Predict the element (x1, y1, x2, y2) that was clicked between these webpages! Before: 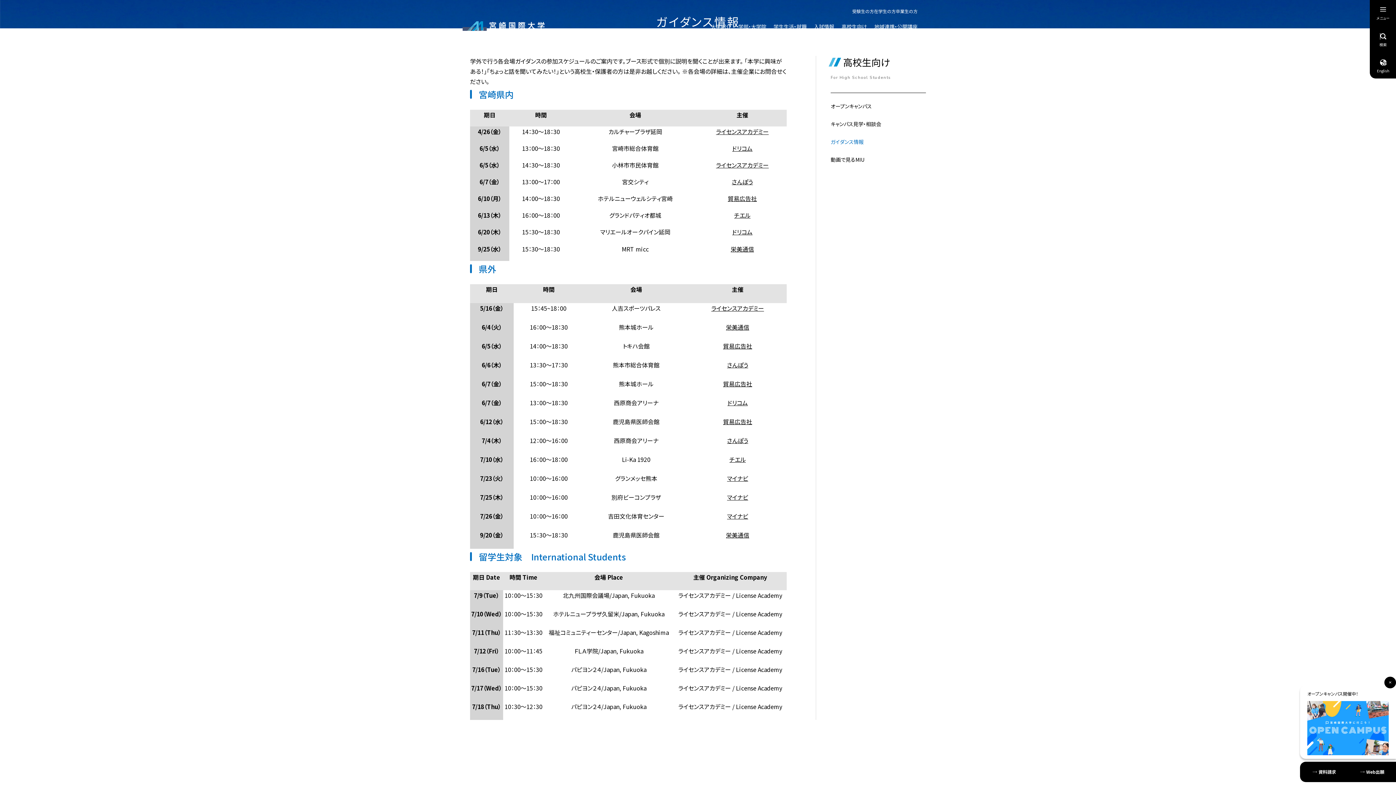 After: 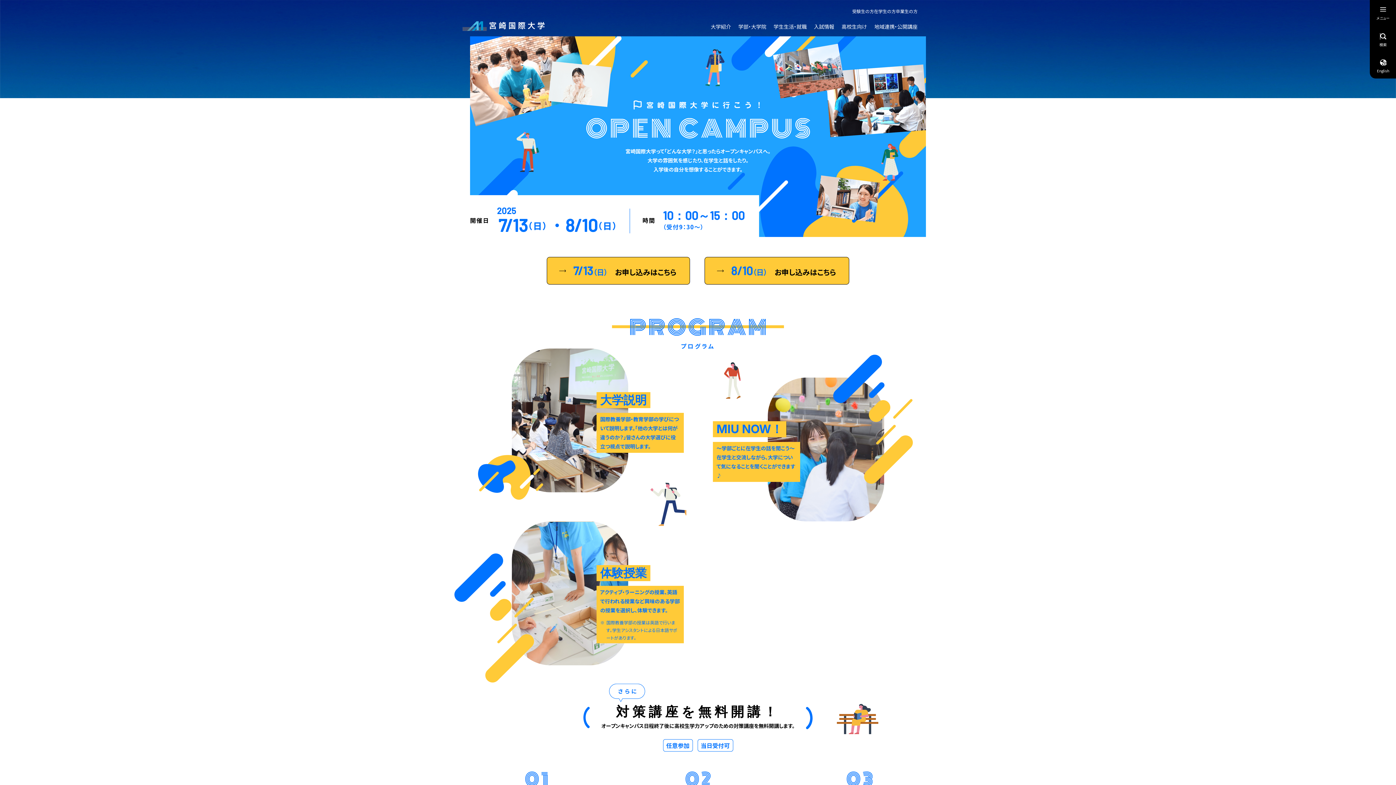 Action: bbox: (1307, 701, 1389, 755)